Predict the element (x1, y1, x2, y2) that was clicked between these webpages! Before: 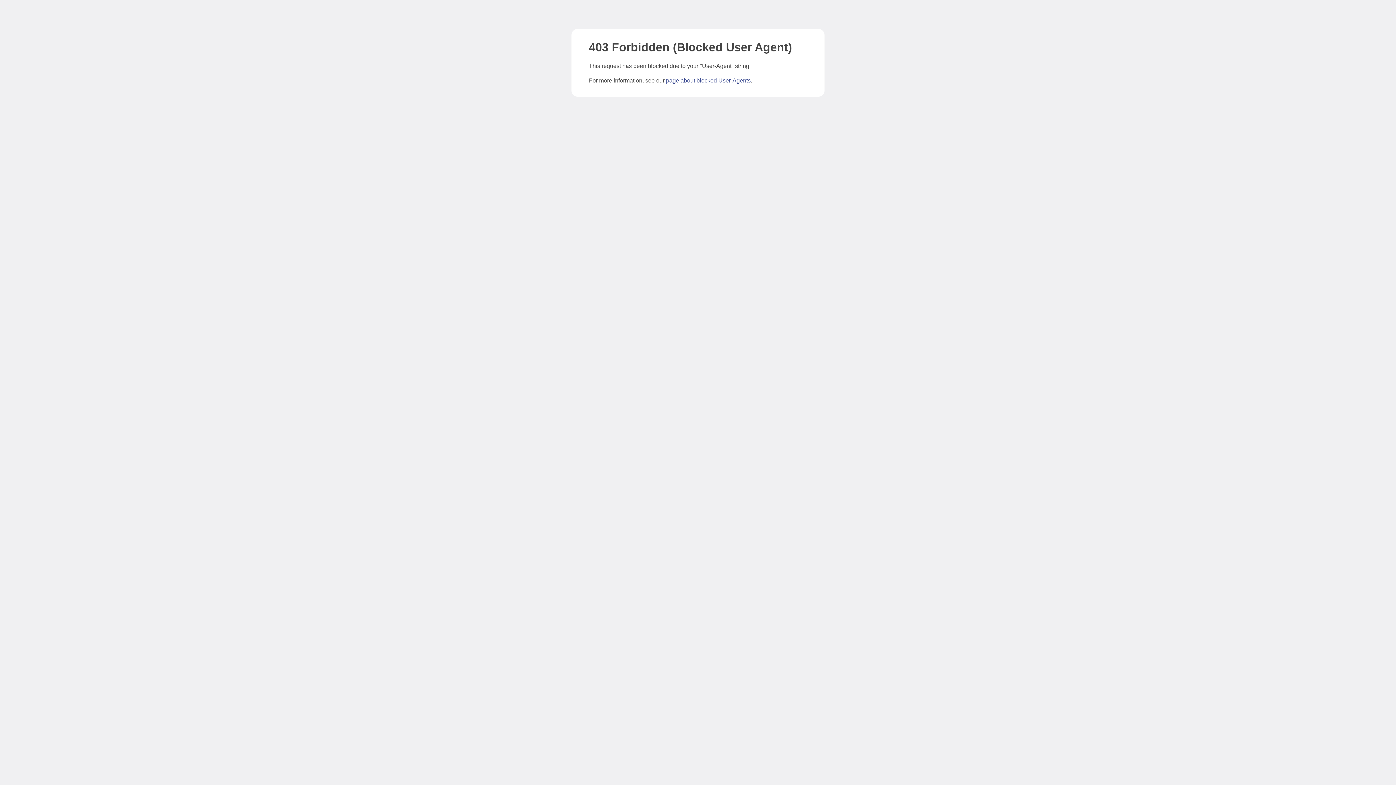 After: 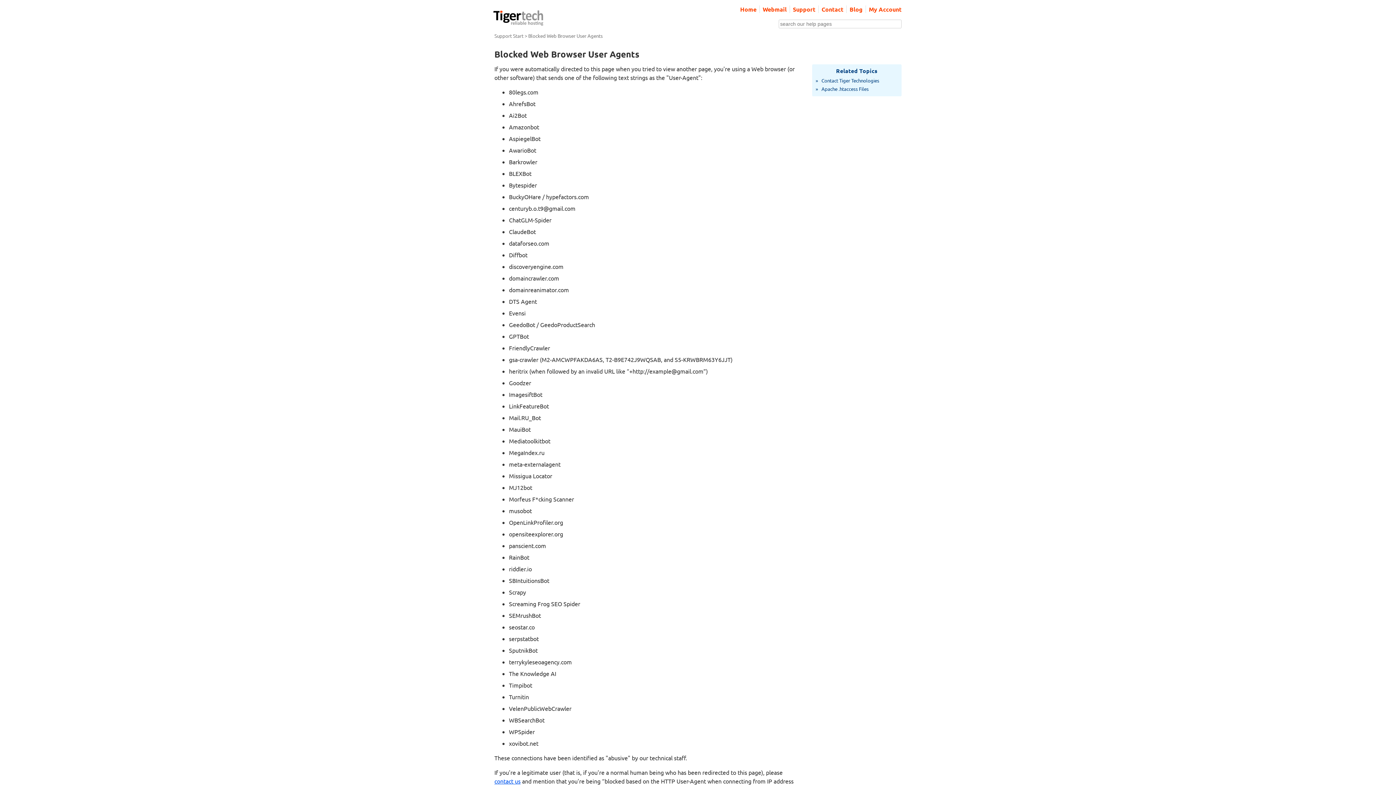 Action: bbox: (666, 77, 750, 83) label: page about blocked User-Agents